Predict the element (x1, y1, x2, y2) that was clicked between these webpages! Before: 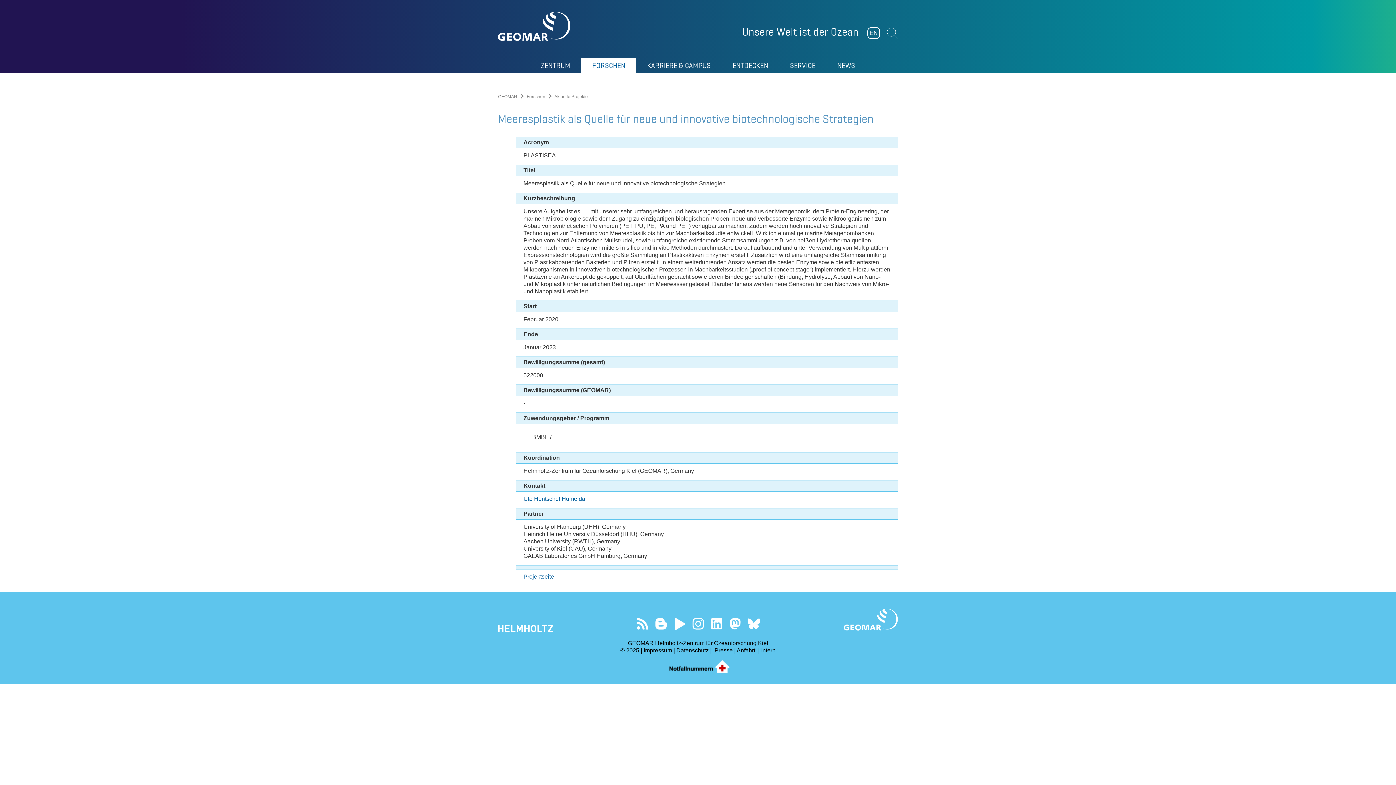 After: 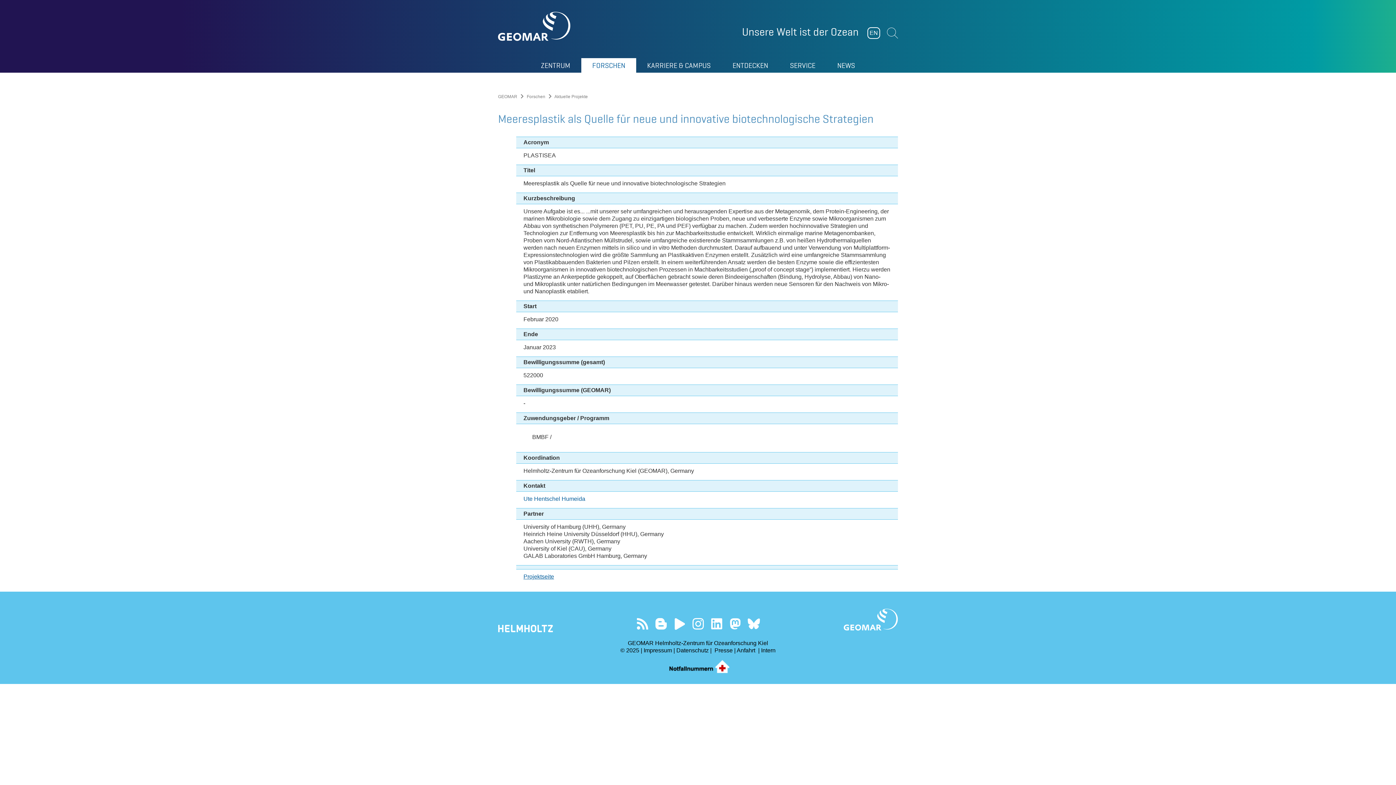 Action: label: Projektseite bbox: (523, 573, 554, 580)